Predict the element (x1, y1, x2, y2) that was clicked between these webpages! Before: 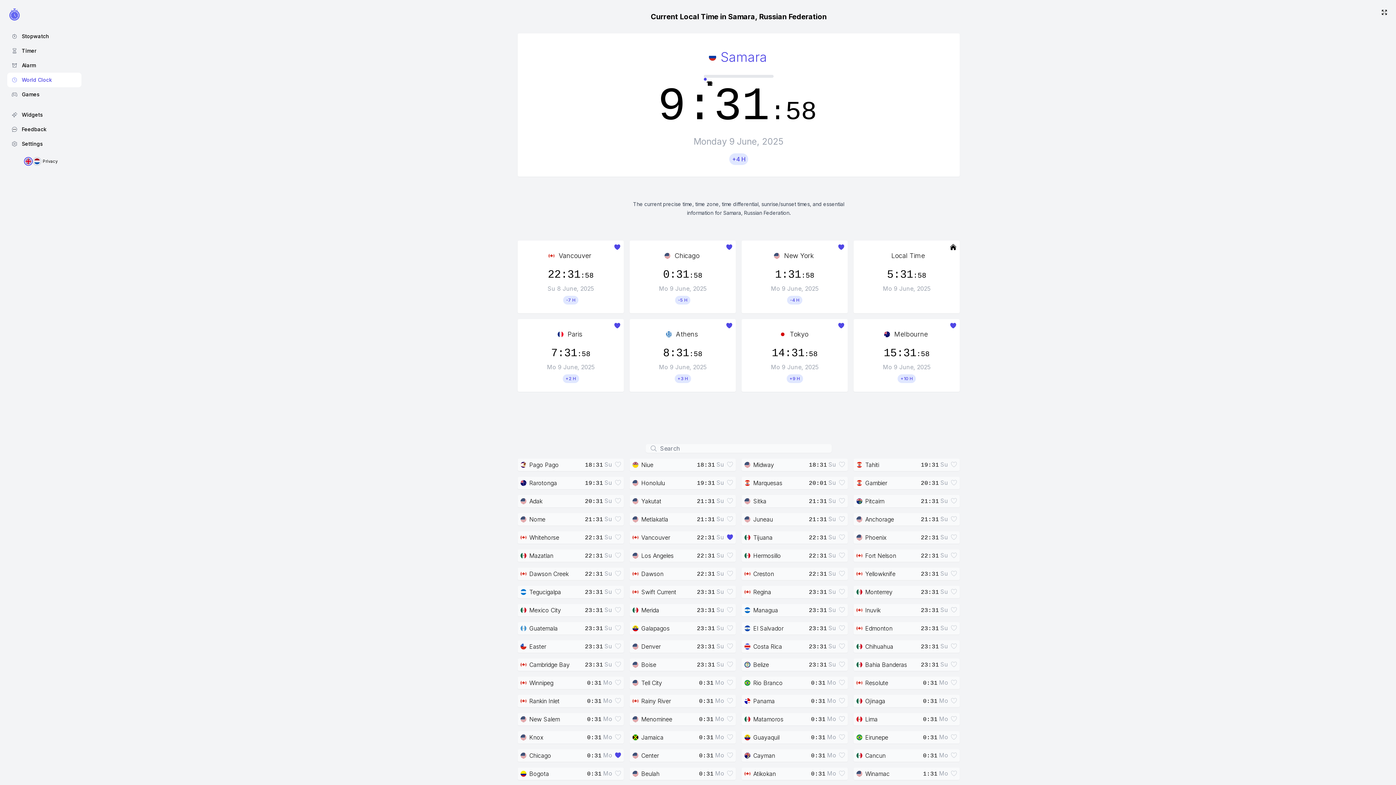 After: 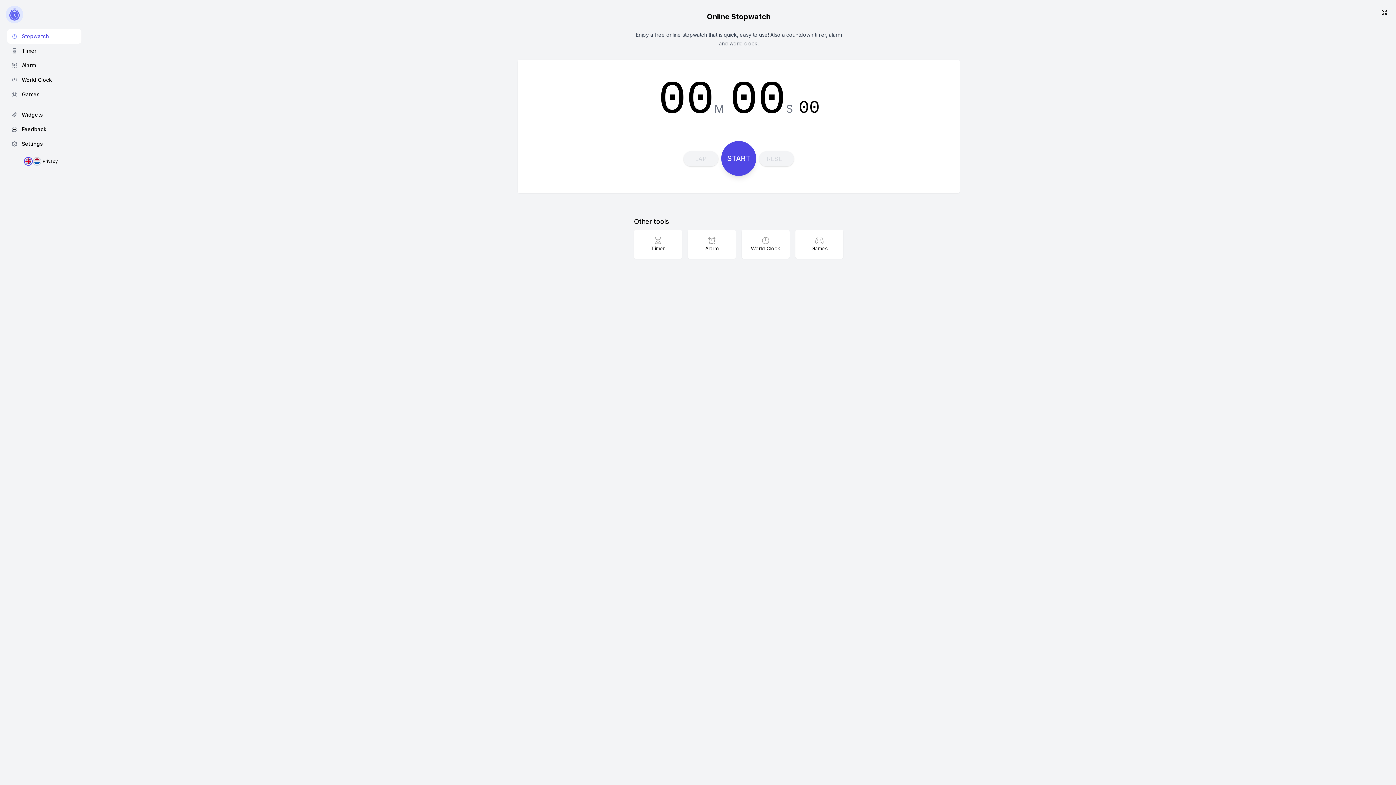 Action: bbox: (5, 5, 75, 23)